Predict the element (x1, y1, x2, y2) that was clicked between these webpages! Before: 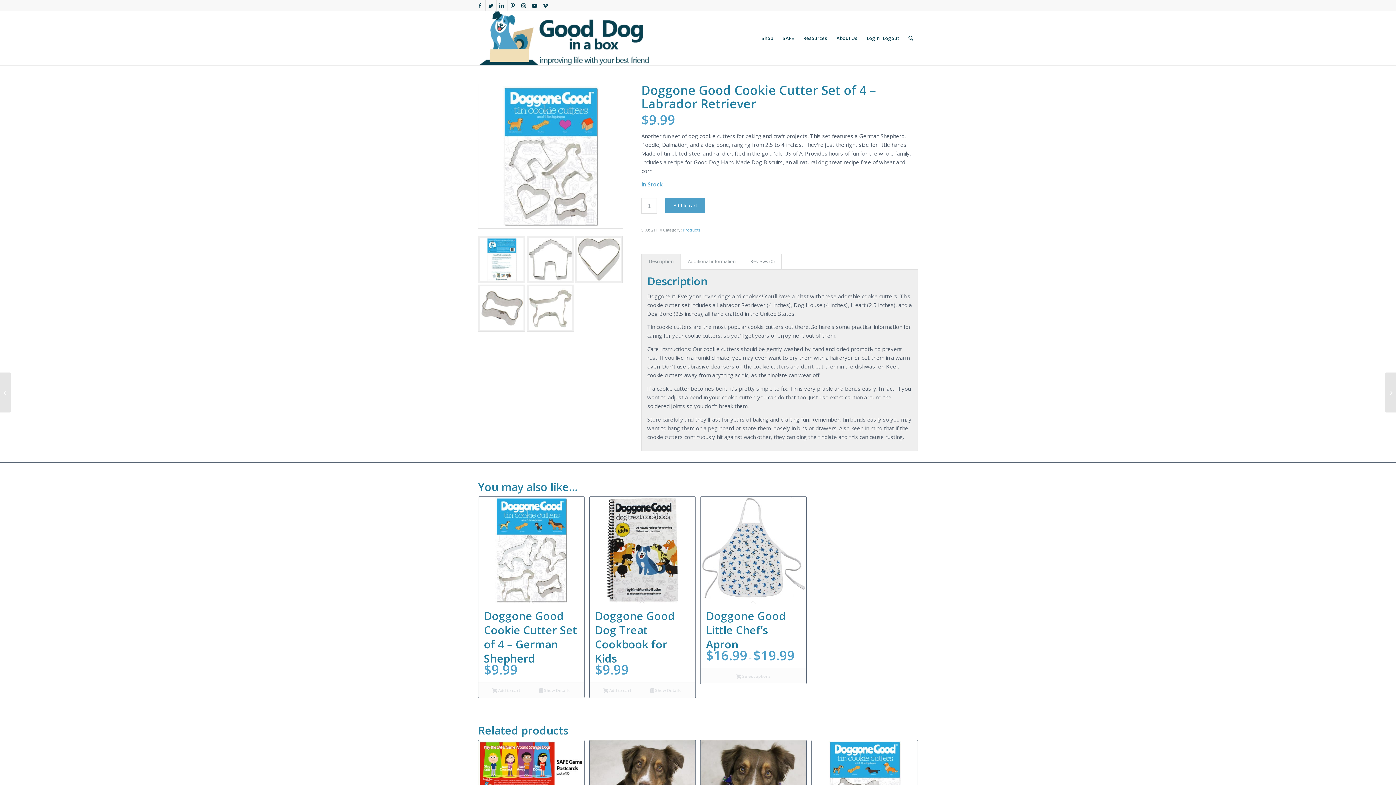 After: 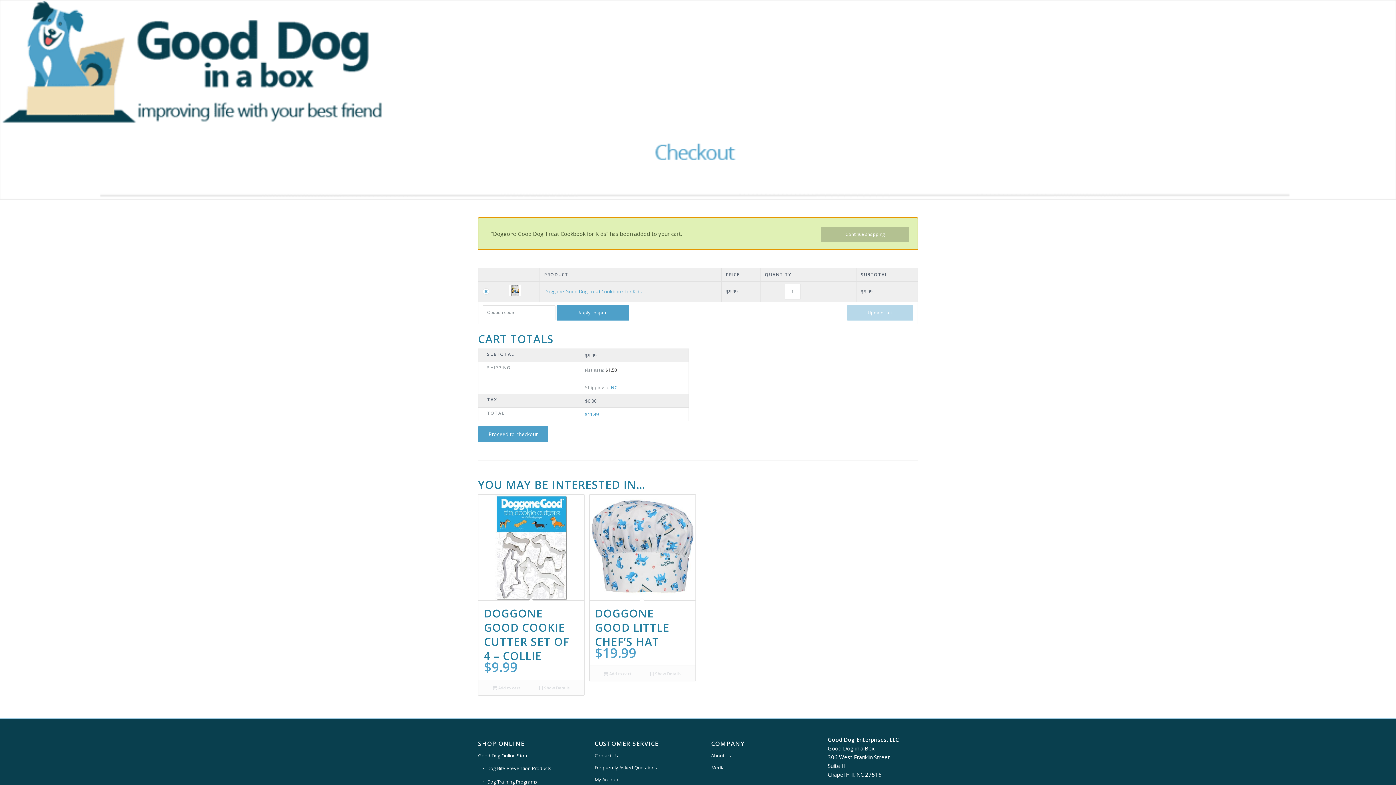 Action: bbox: (593, 686, 641, 694) label: Add to cart: “Doggone Good Dog Treat Cookbook for Kids”